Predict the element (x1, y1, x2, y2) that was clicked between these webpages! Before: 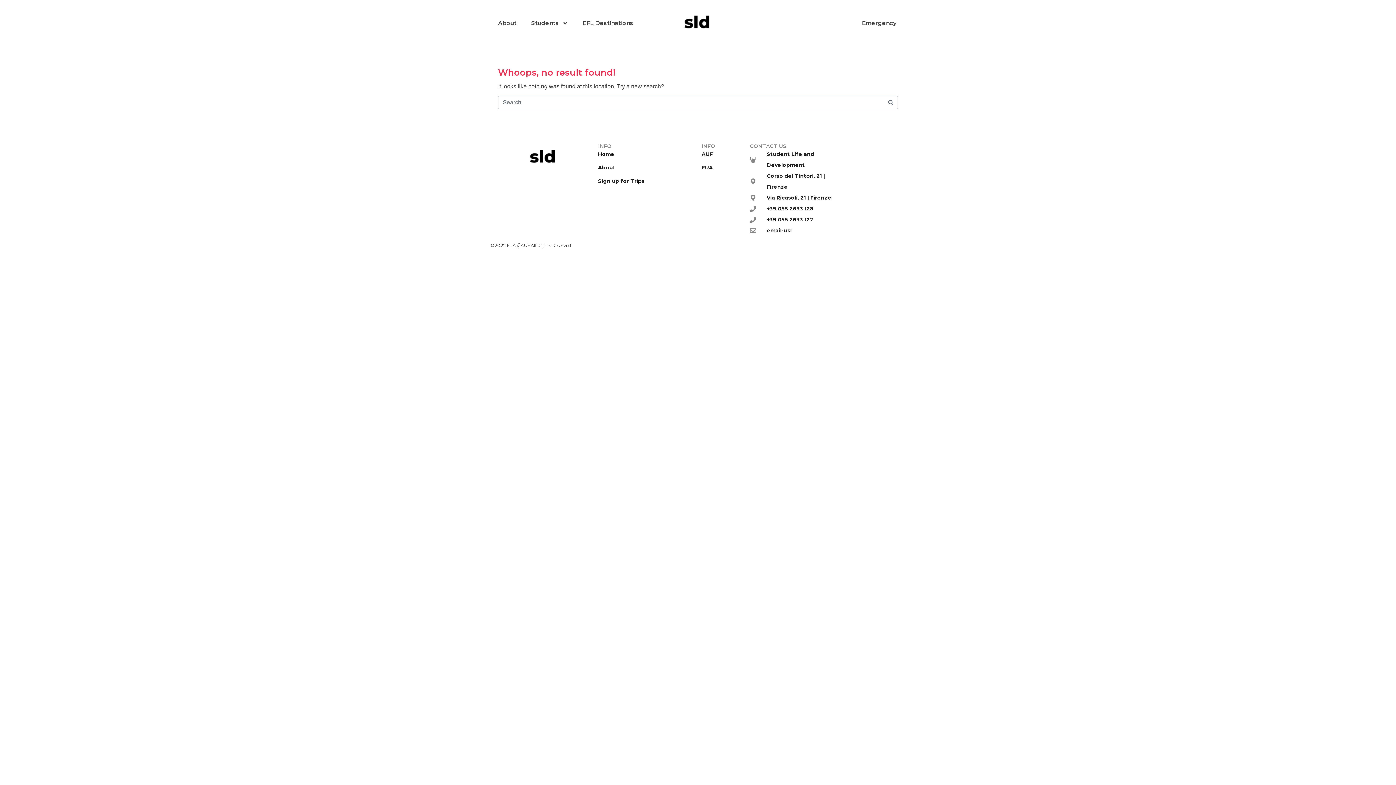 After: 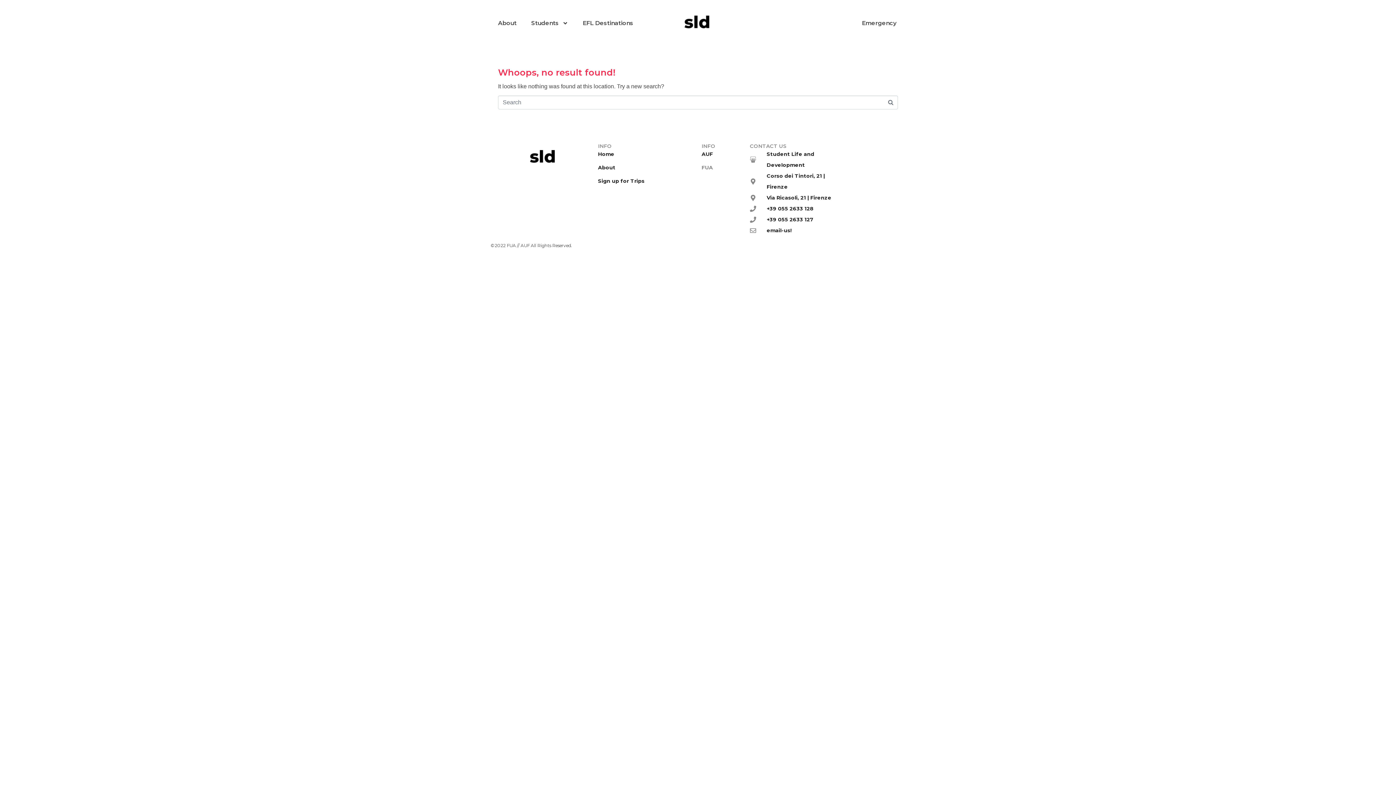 Action: bbox: (701, 162, 742, 173) label: FUA